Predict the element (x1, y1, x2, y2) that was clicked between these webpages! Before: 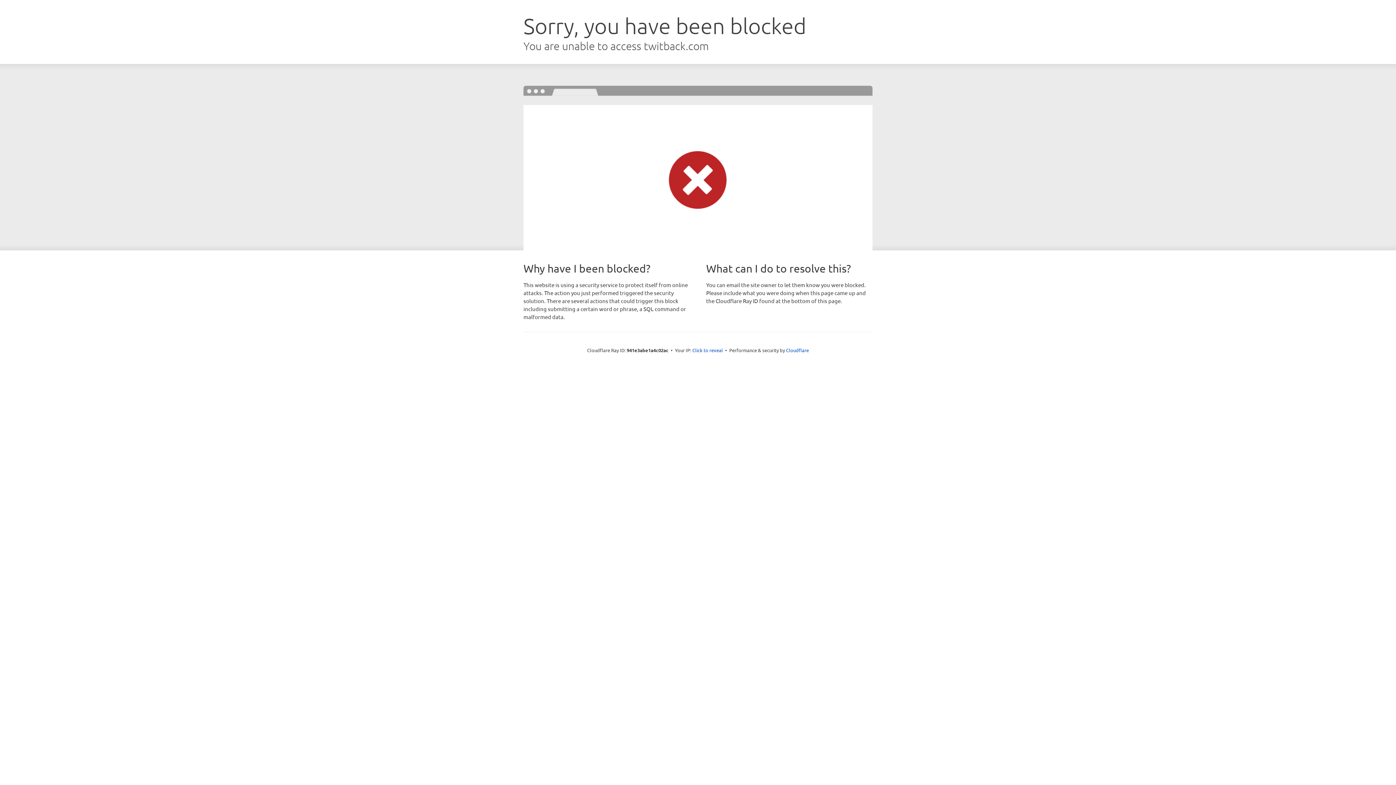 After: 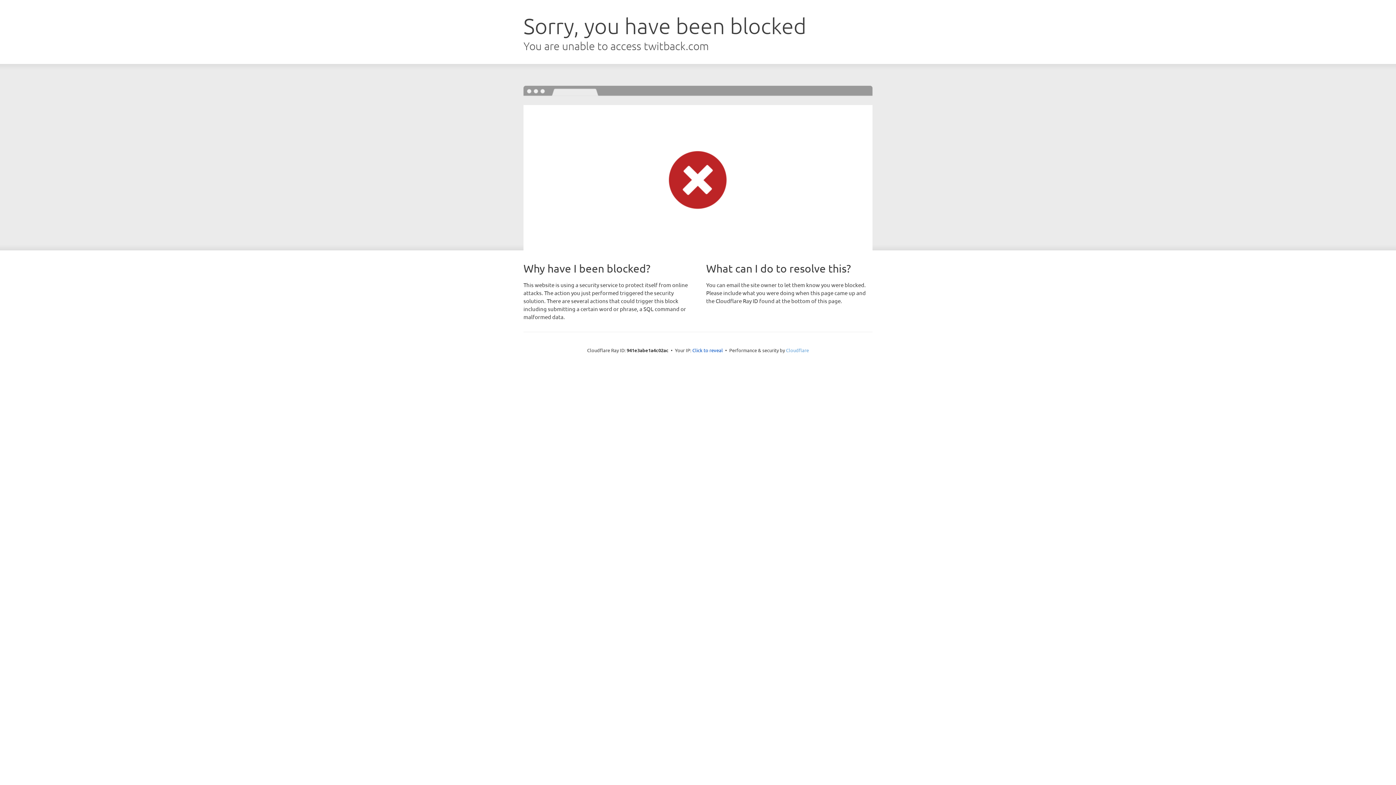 Action: bbox: (786, 347, 809, 353) label: Cloudflare